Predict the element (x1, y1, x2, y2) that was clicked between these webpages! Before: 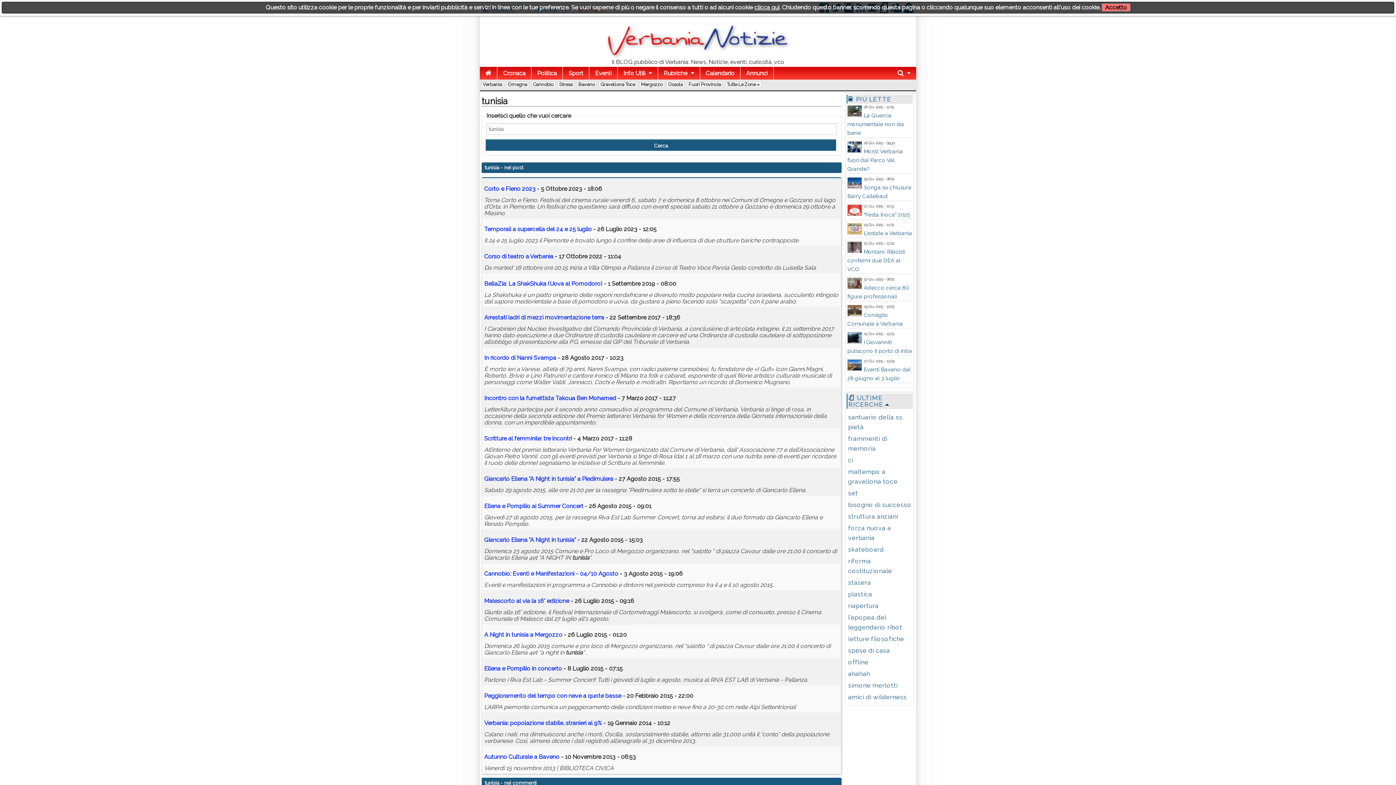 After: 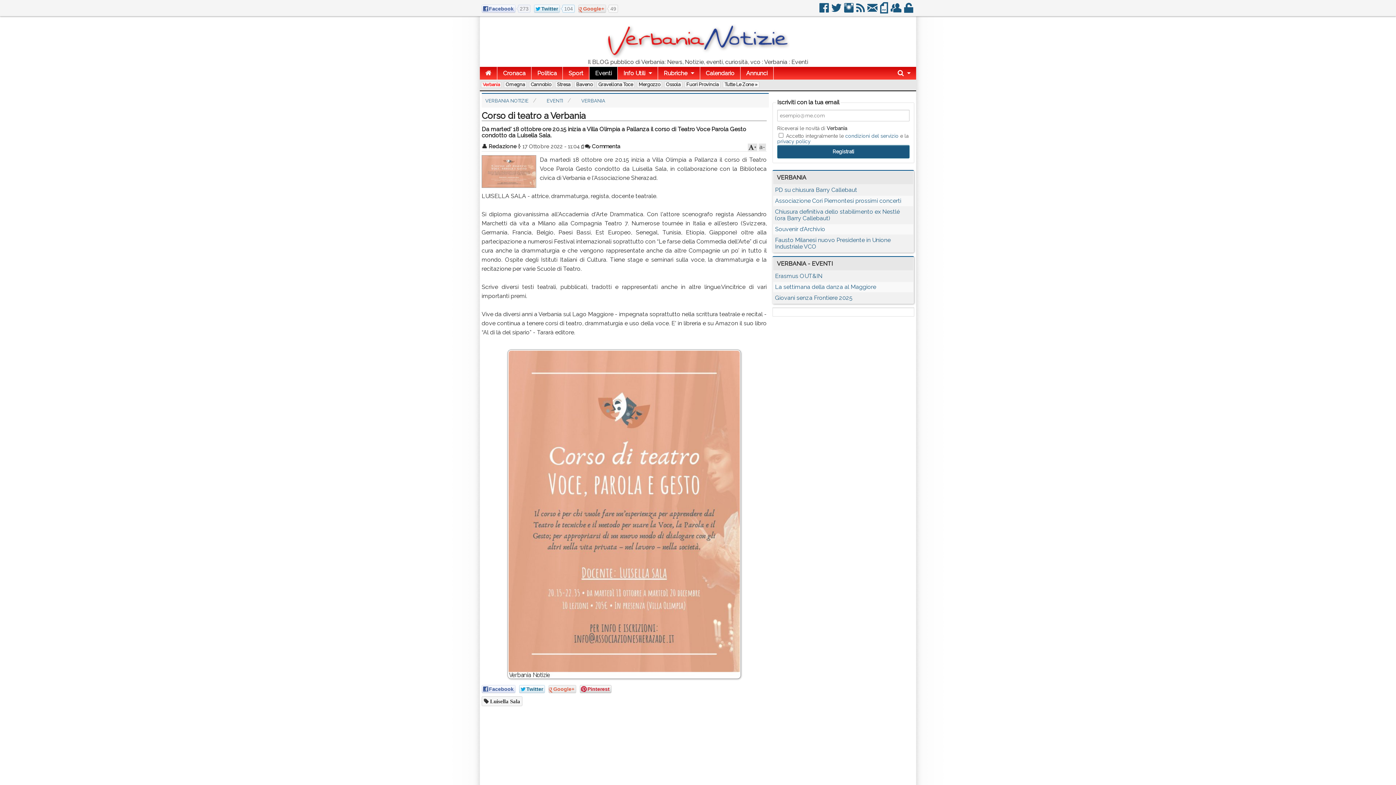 Action: label: Corso di teatro a Verbania bbox: (484, 253, 553, 260)